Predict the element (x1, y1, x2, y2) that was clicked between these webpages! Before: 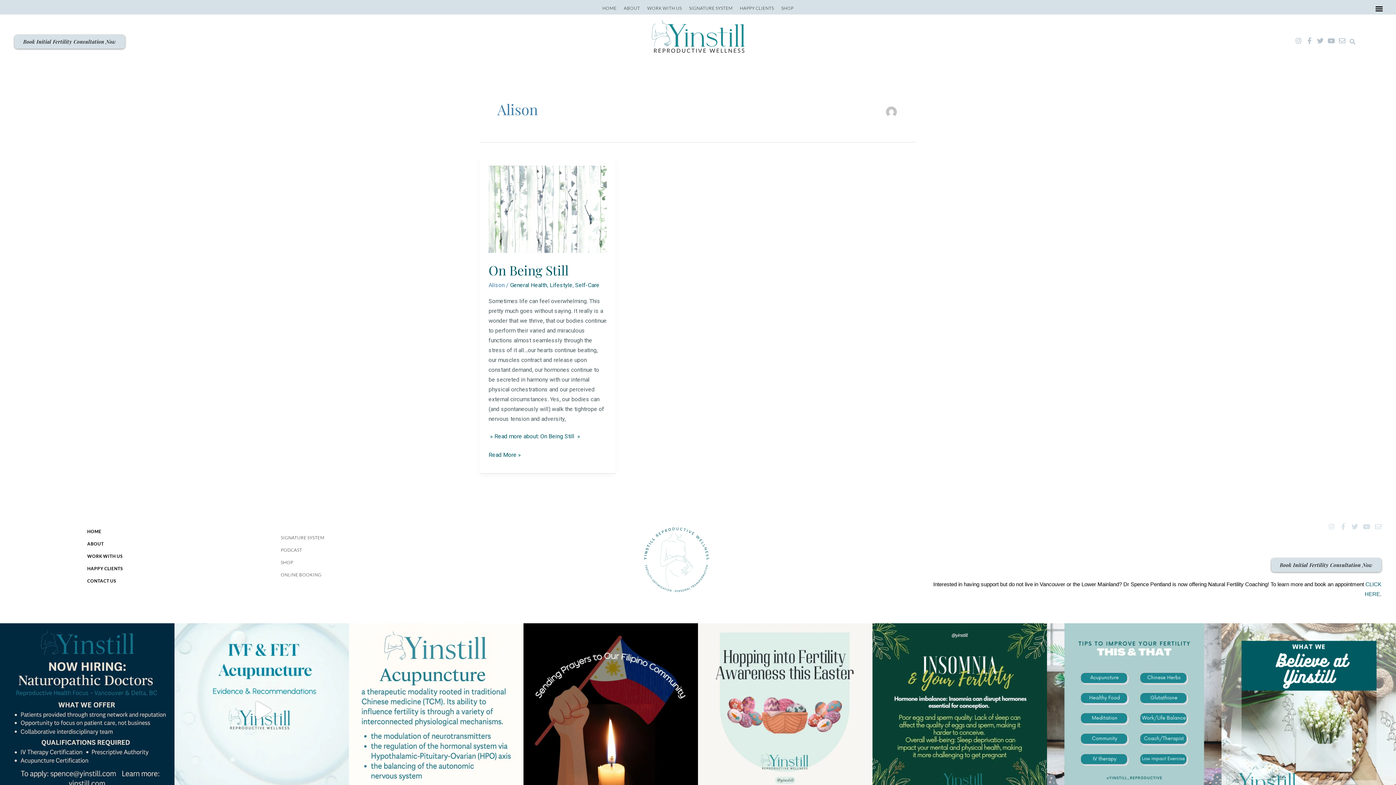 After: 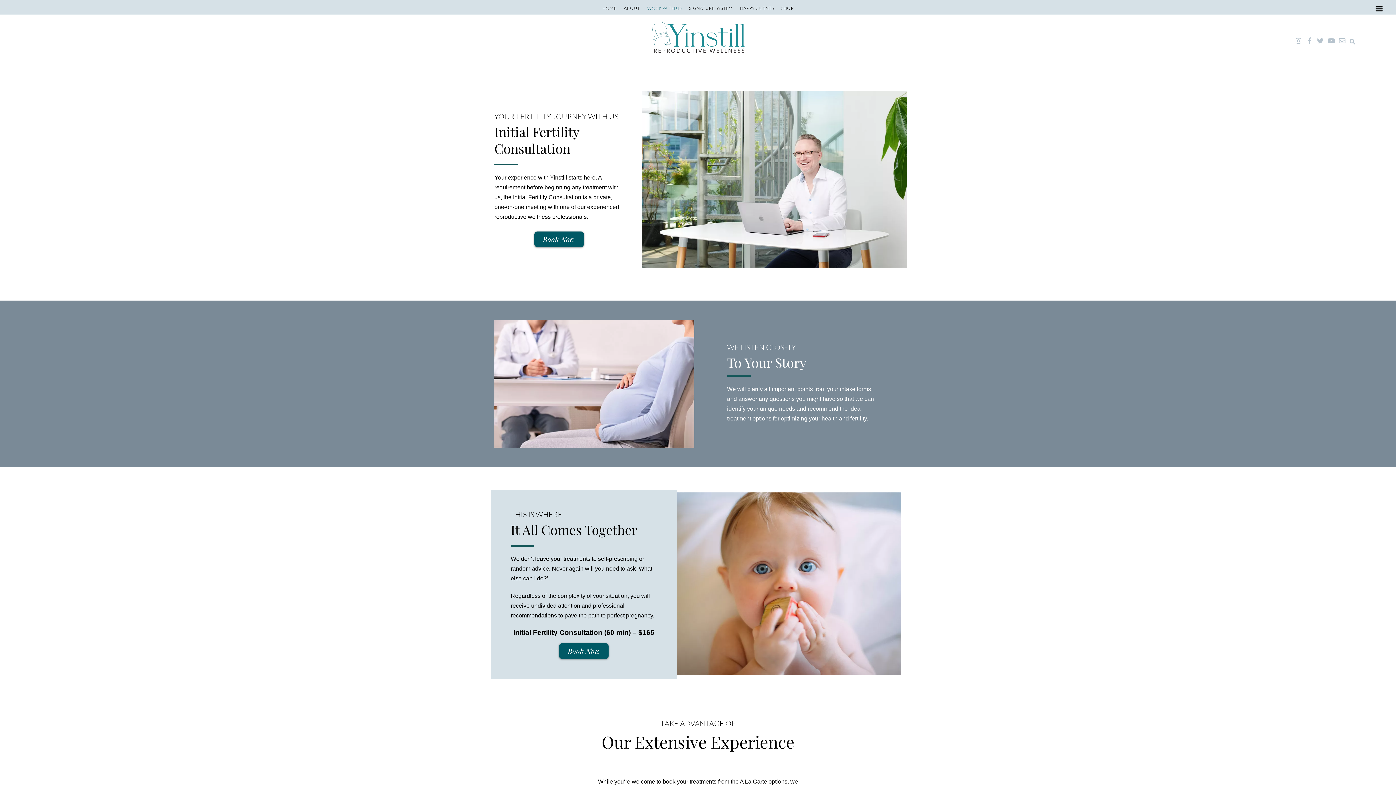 Action: bbox: (14, 35, 124, 48) label: Book Initial Fertility Consultation Now